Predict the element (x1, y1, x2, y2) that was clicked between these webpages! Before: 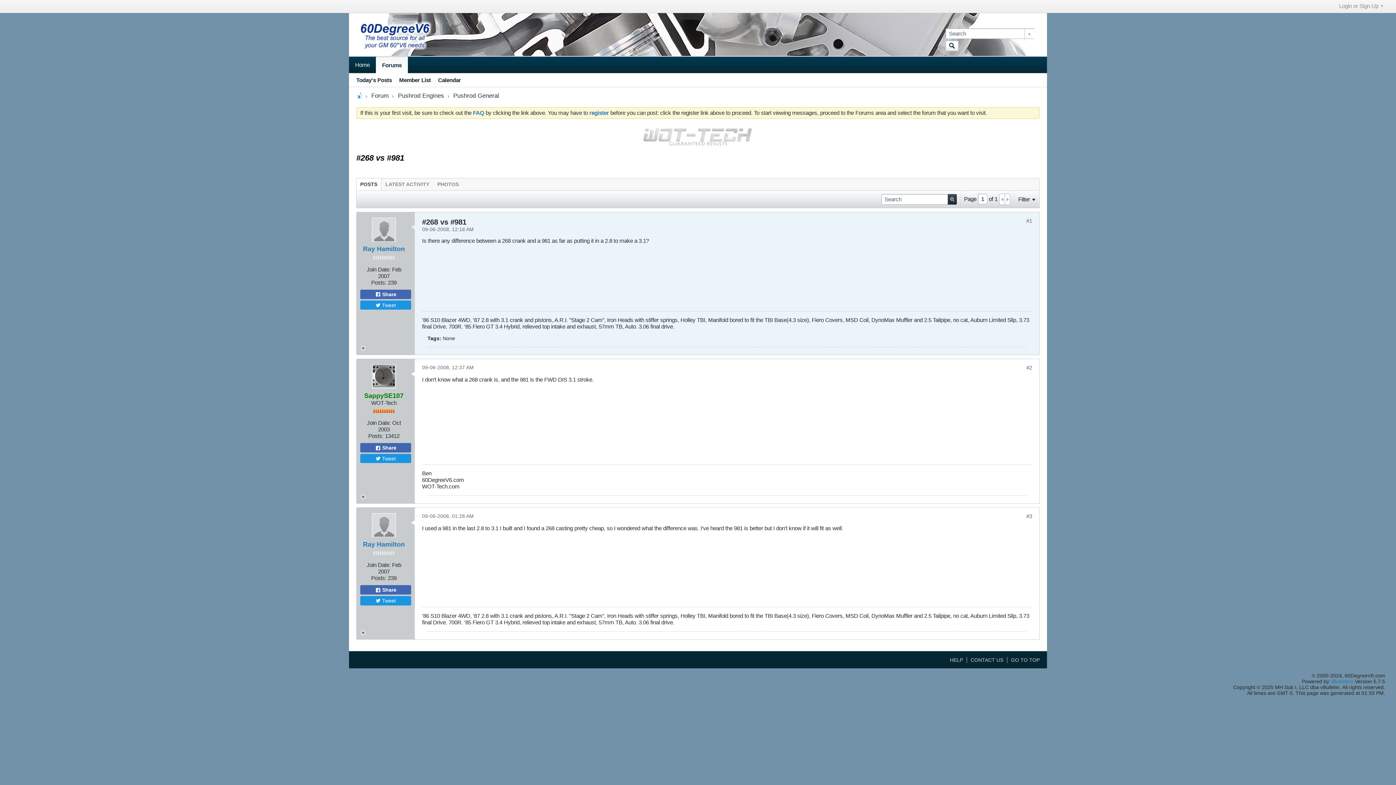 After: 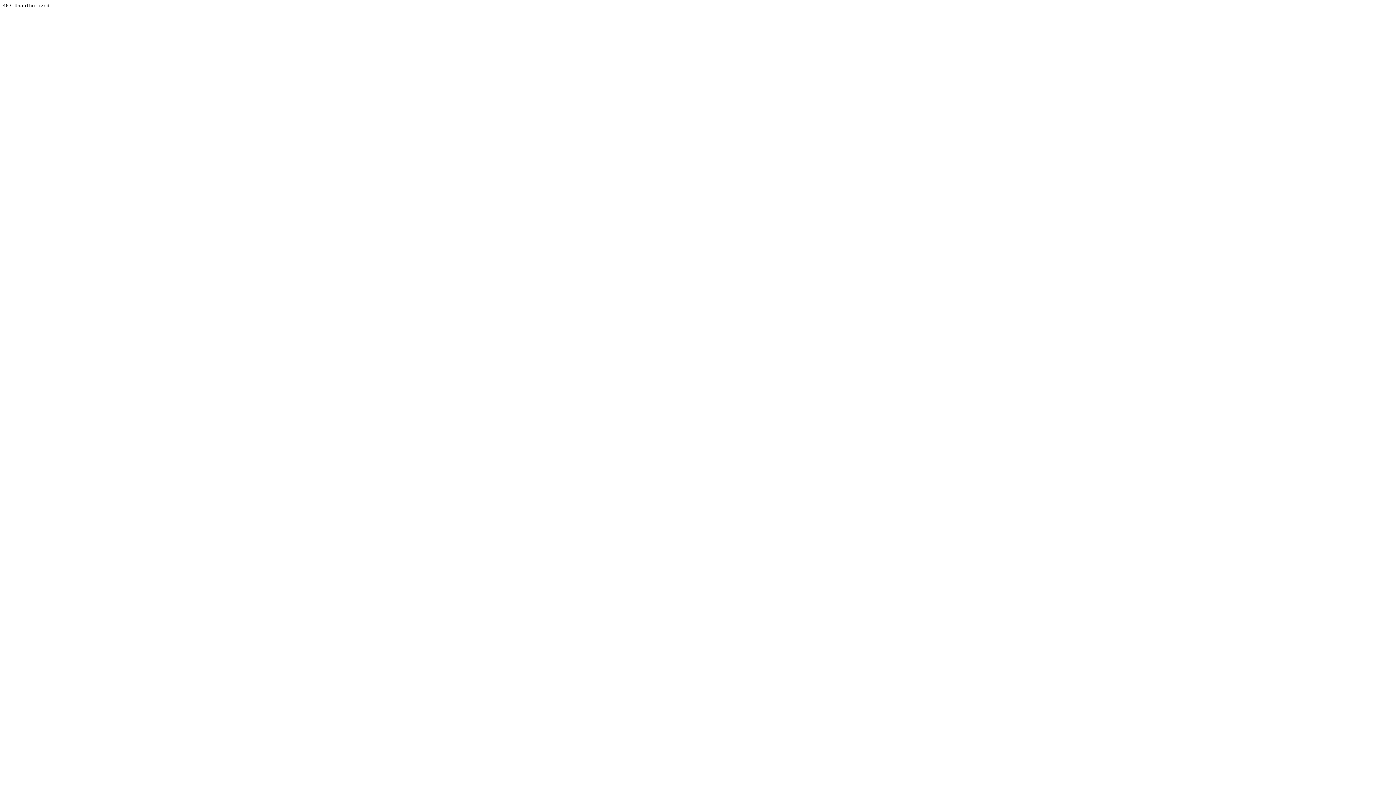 Action: label: vBulletin® bbox: (1330, 678, 1353, 684)